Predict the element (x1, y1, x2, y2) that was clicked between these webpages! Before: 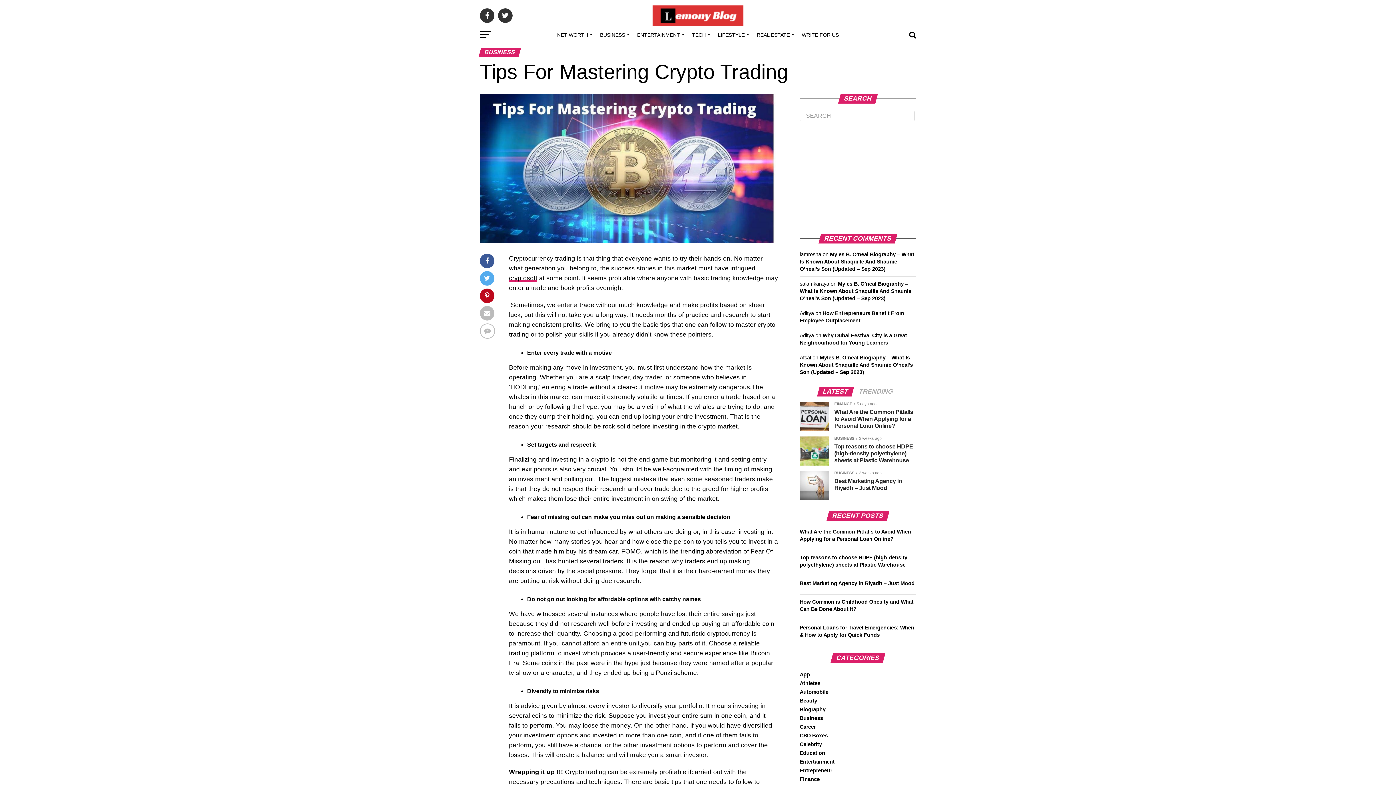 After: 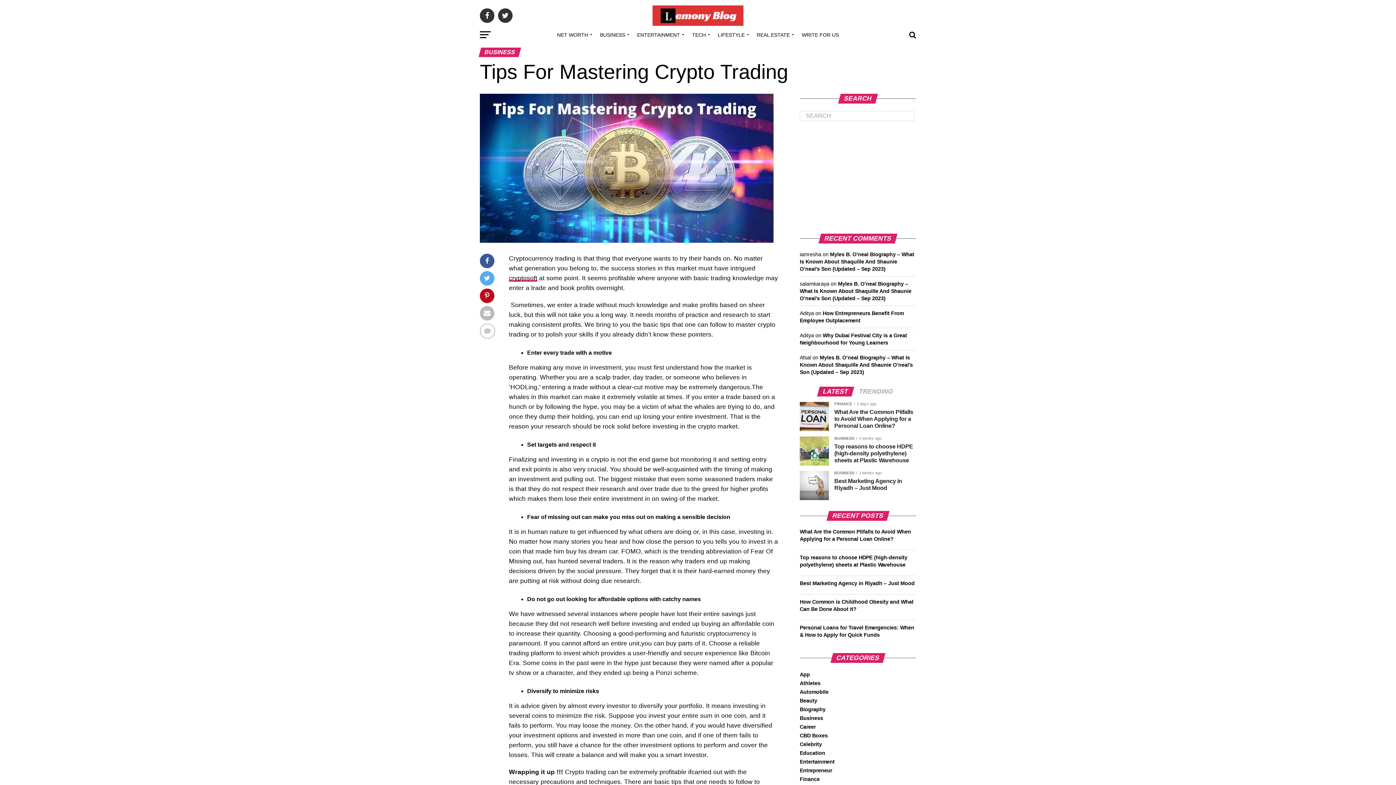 Action: label: LATEST bbox: (818, 389, 852, 394)